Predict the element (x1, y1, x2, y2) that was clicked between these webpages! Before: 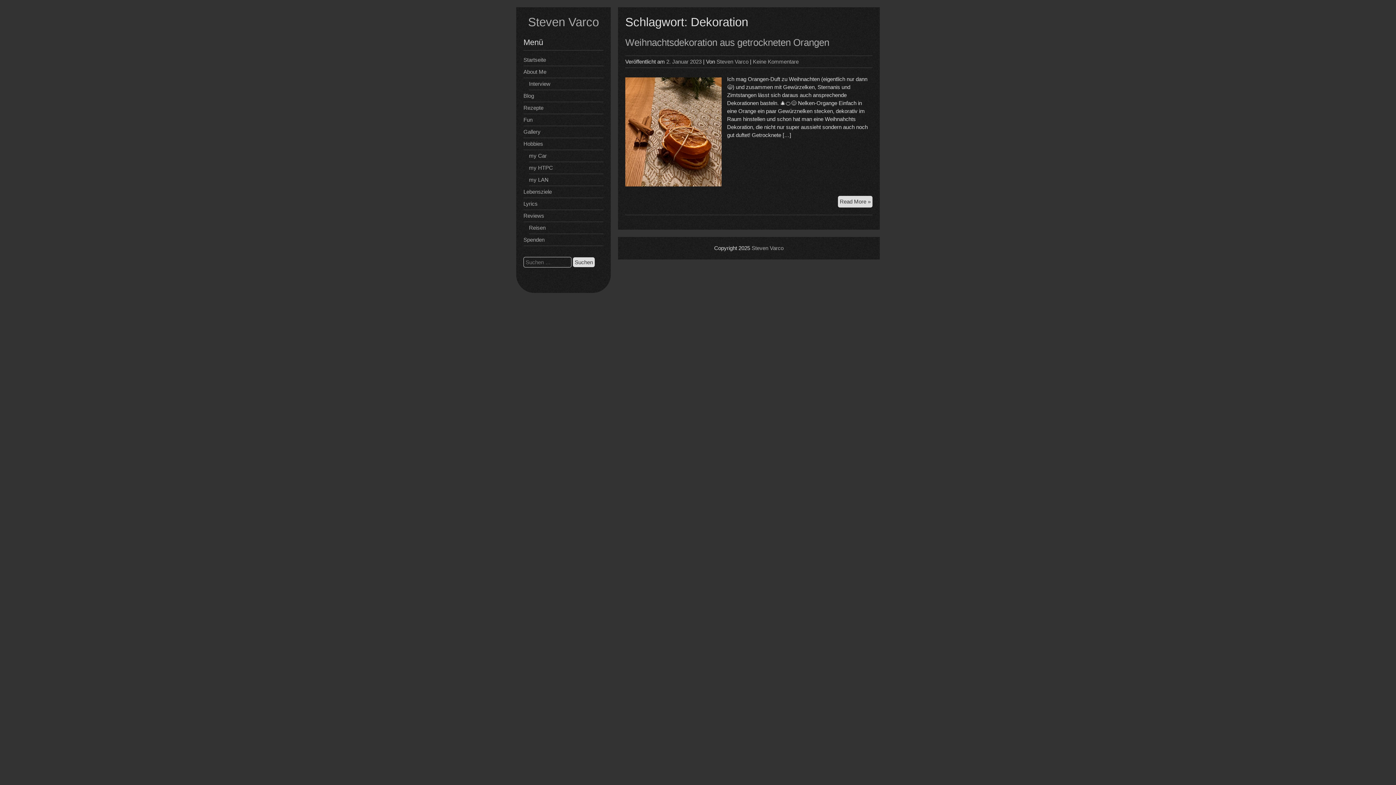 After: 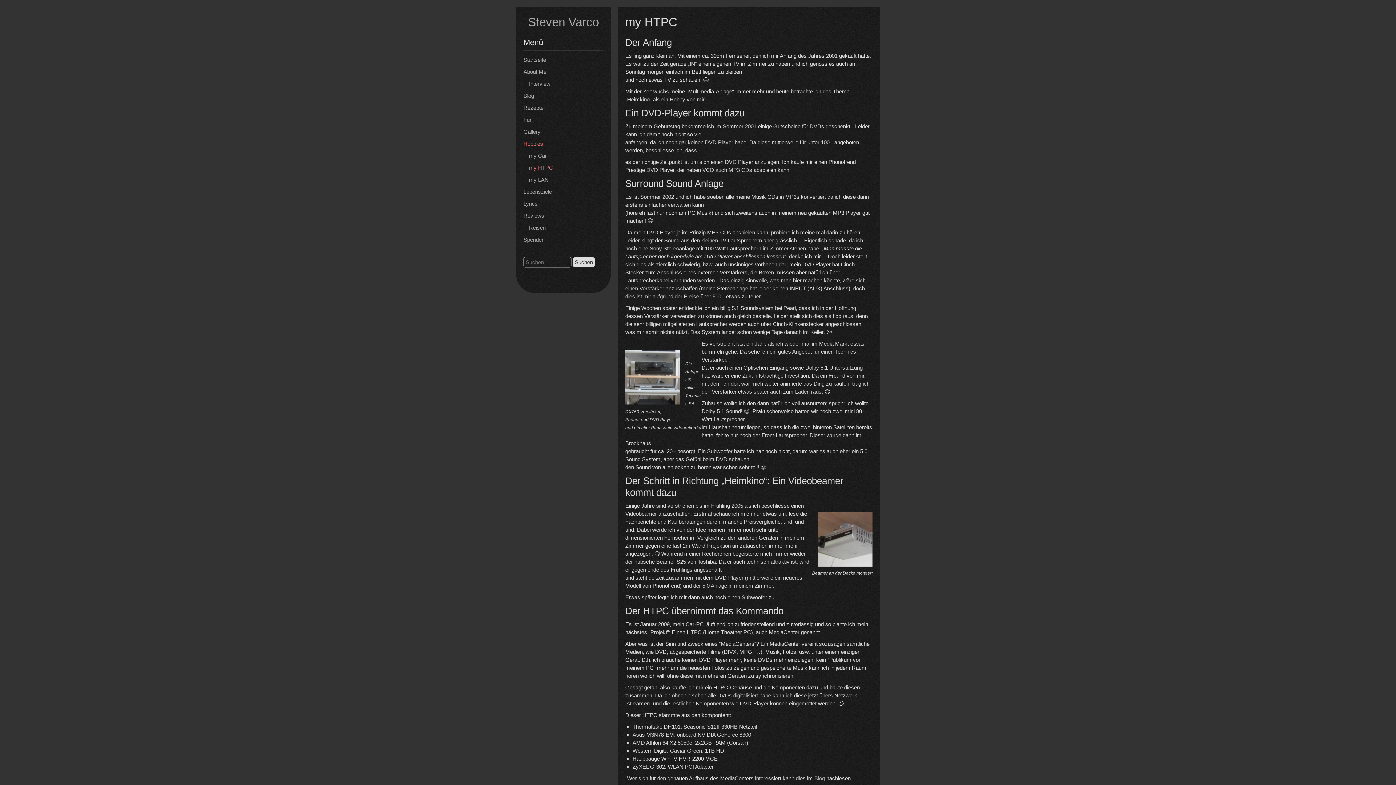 Action: bbox: (529, 162, 603, 174) label: my HTPC